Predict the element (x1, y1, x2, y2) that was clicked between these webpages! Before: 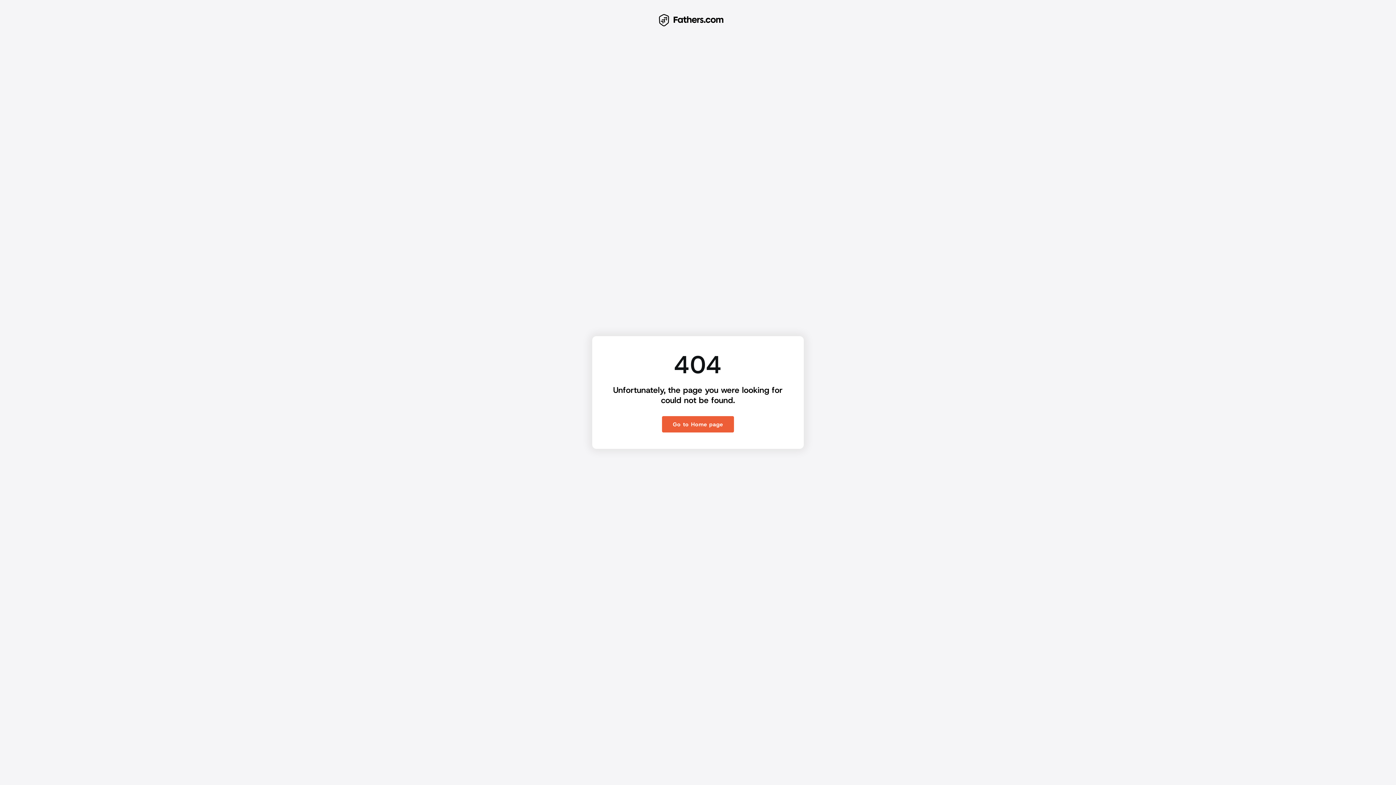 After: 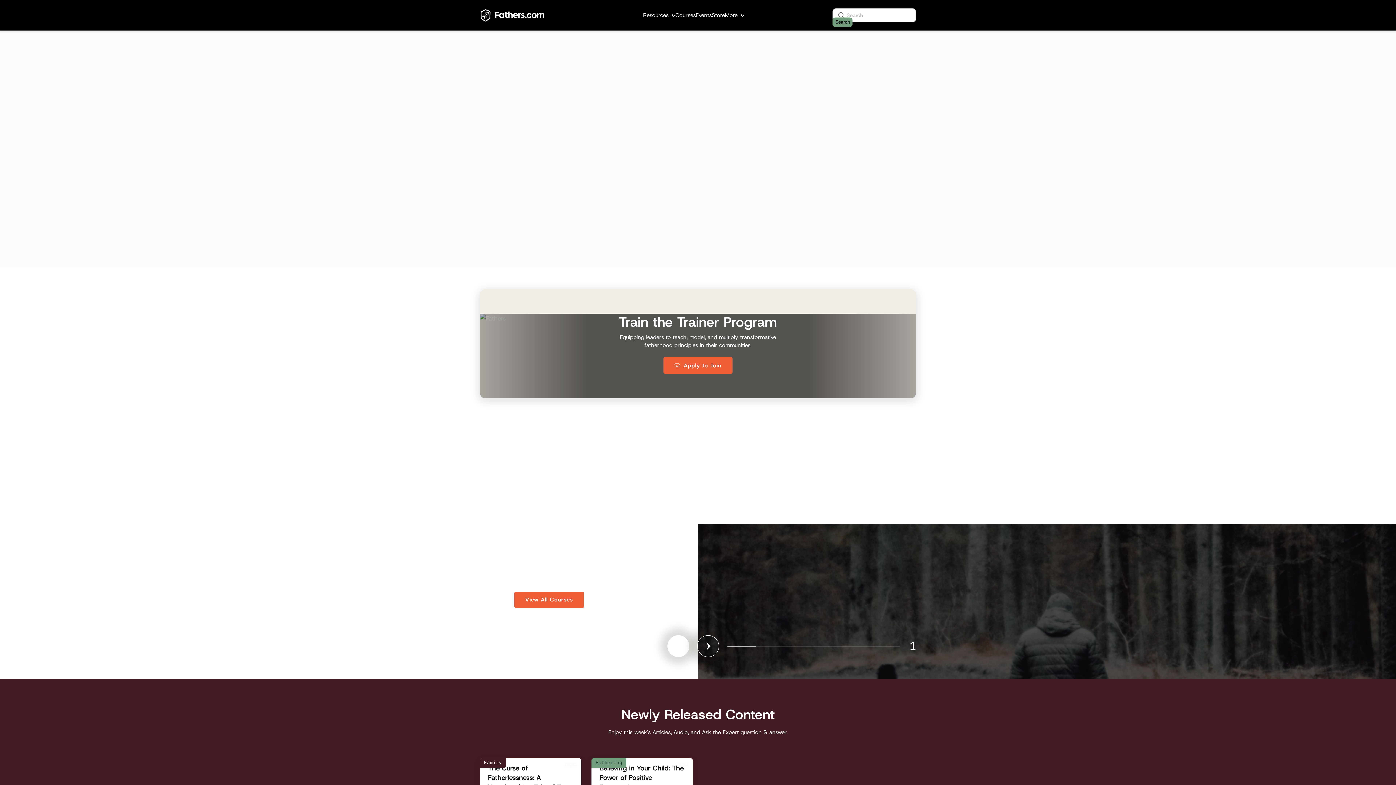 Action: bbox: (662, 416, 734, 432) label: Go to Home page